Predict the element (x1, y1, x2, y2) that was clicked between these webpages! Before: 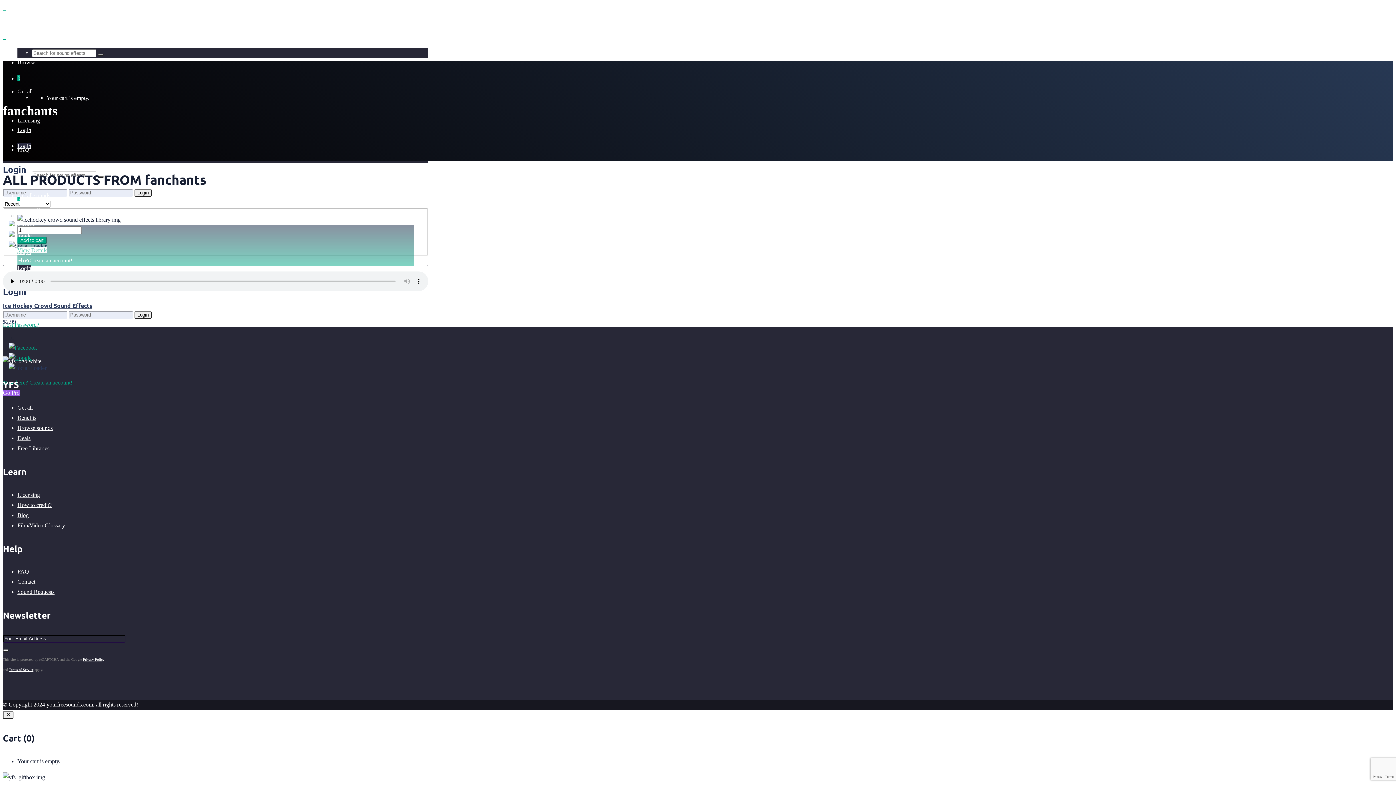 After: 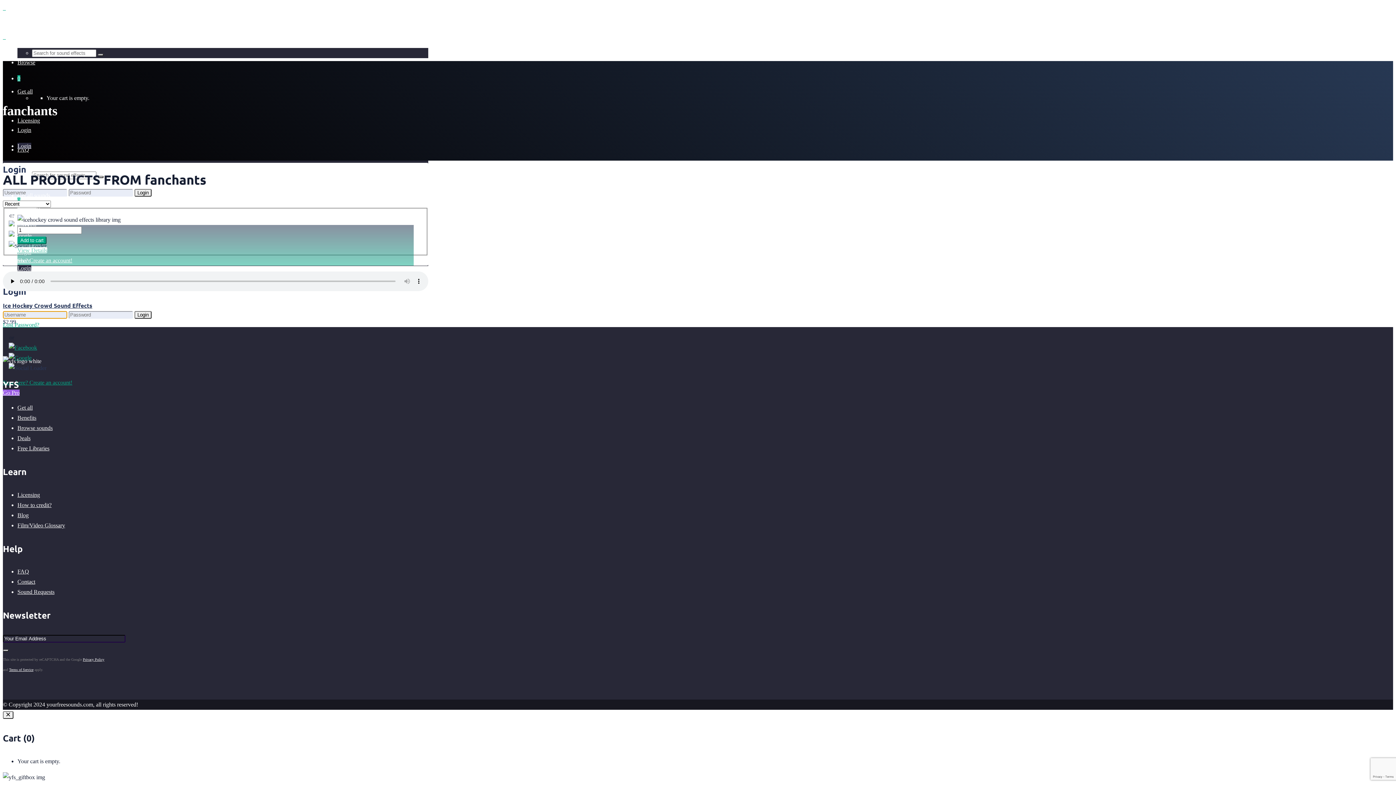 Action: bbox: (134, 311, 151, 318) label: Login